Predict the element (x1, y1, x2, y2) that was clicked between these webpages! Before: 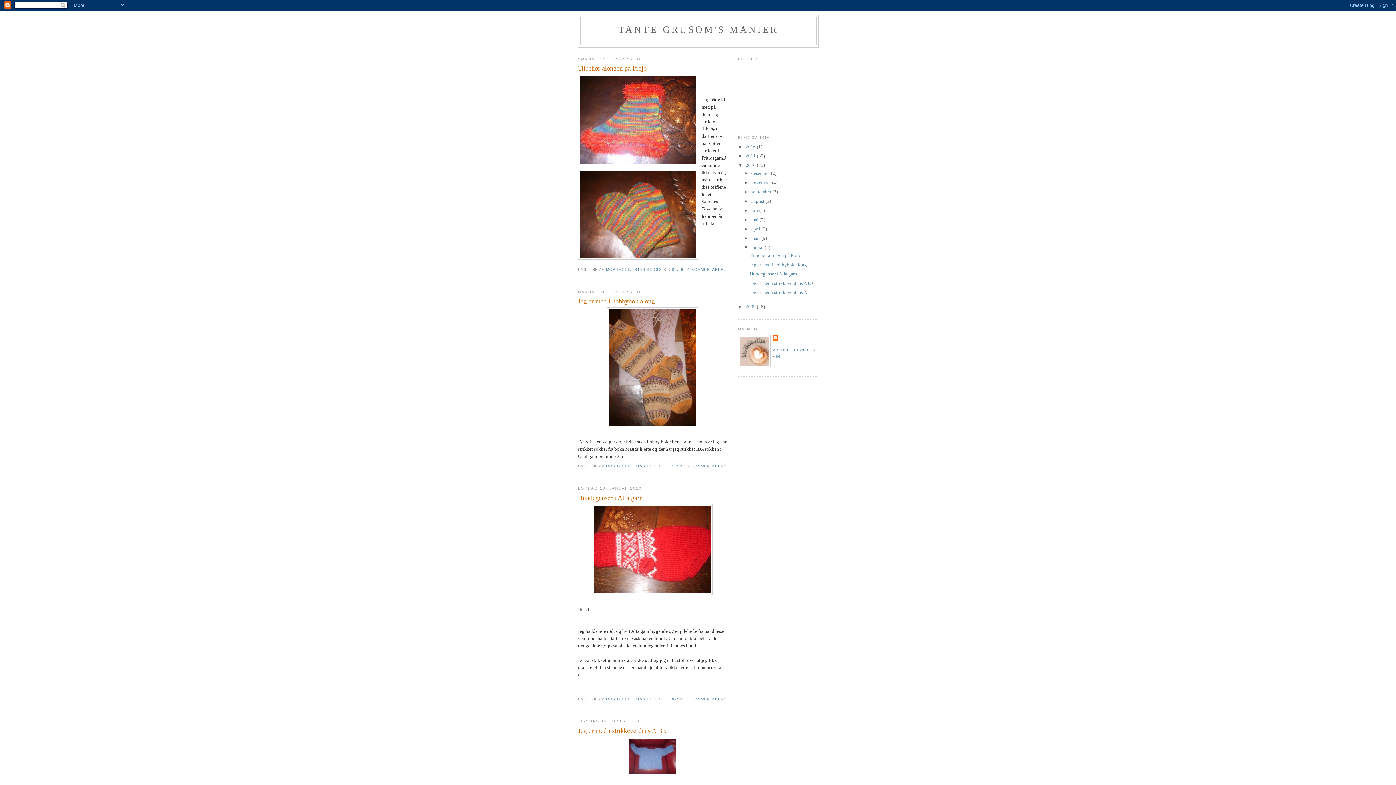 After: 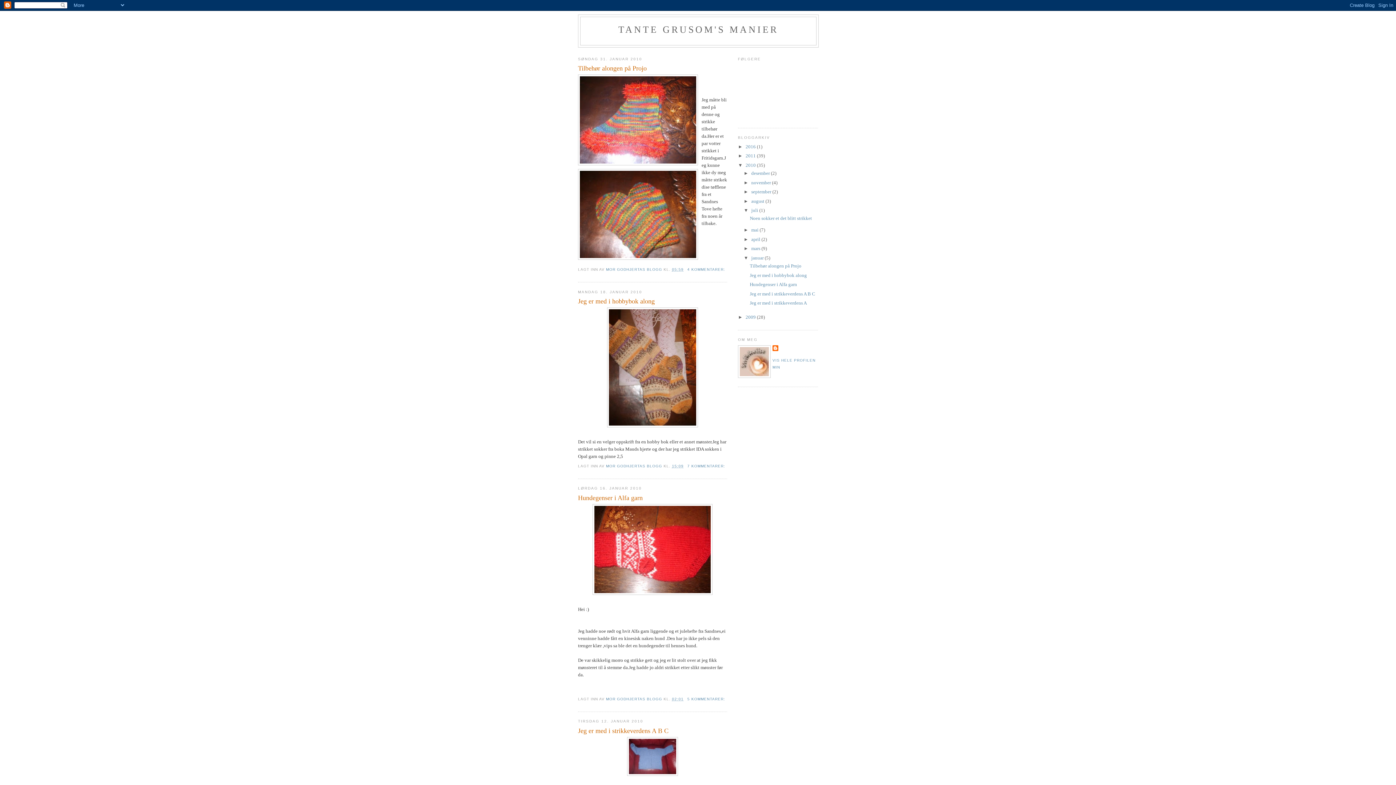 Action: bbox: (743, 207, 751, 213) label: ►  